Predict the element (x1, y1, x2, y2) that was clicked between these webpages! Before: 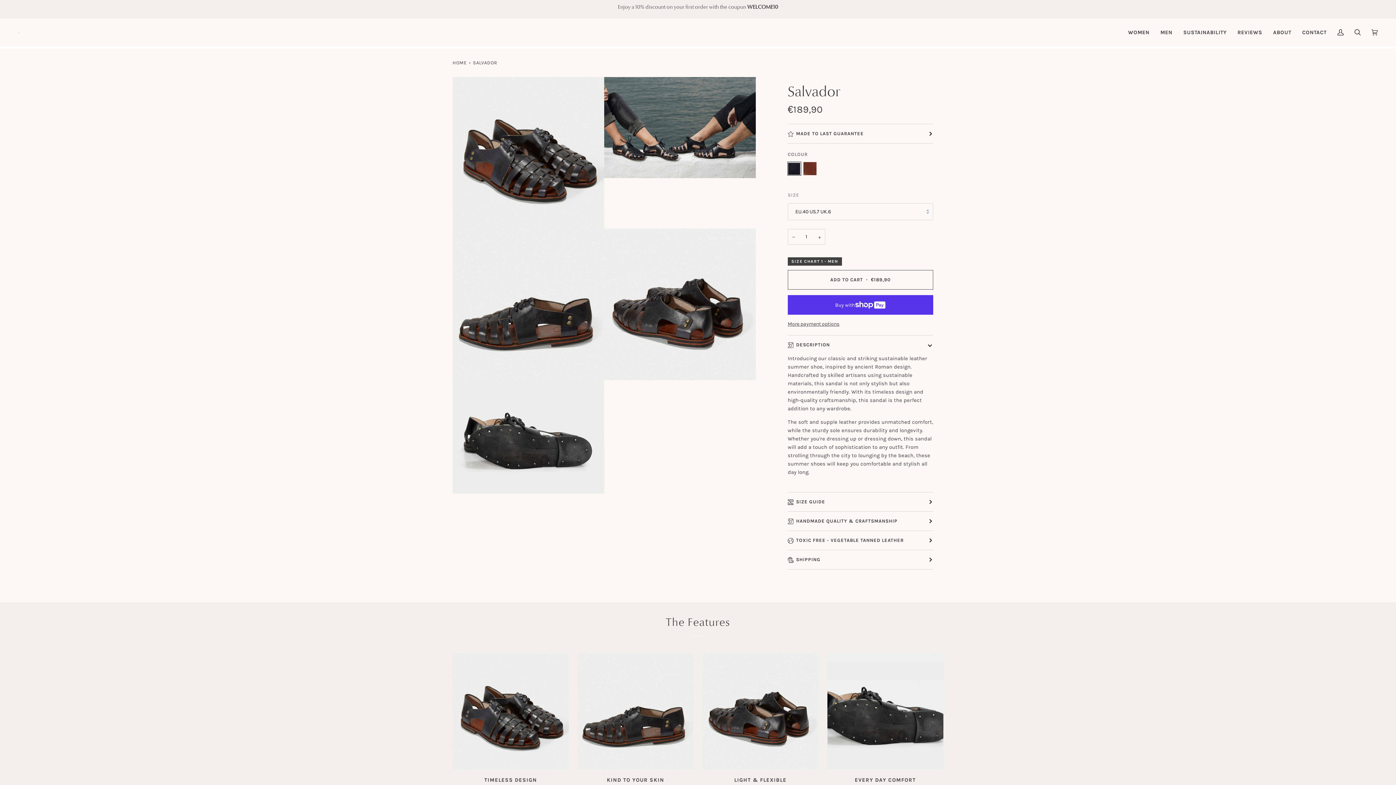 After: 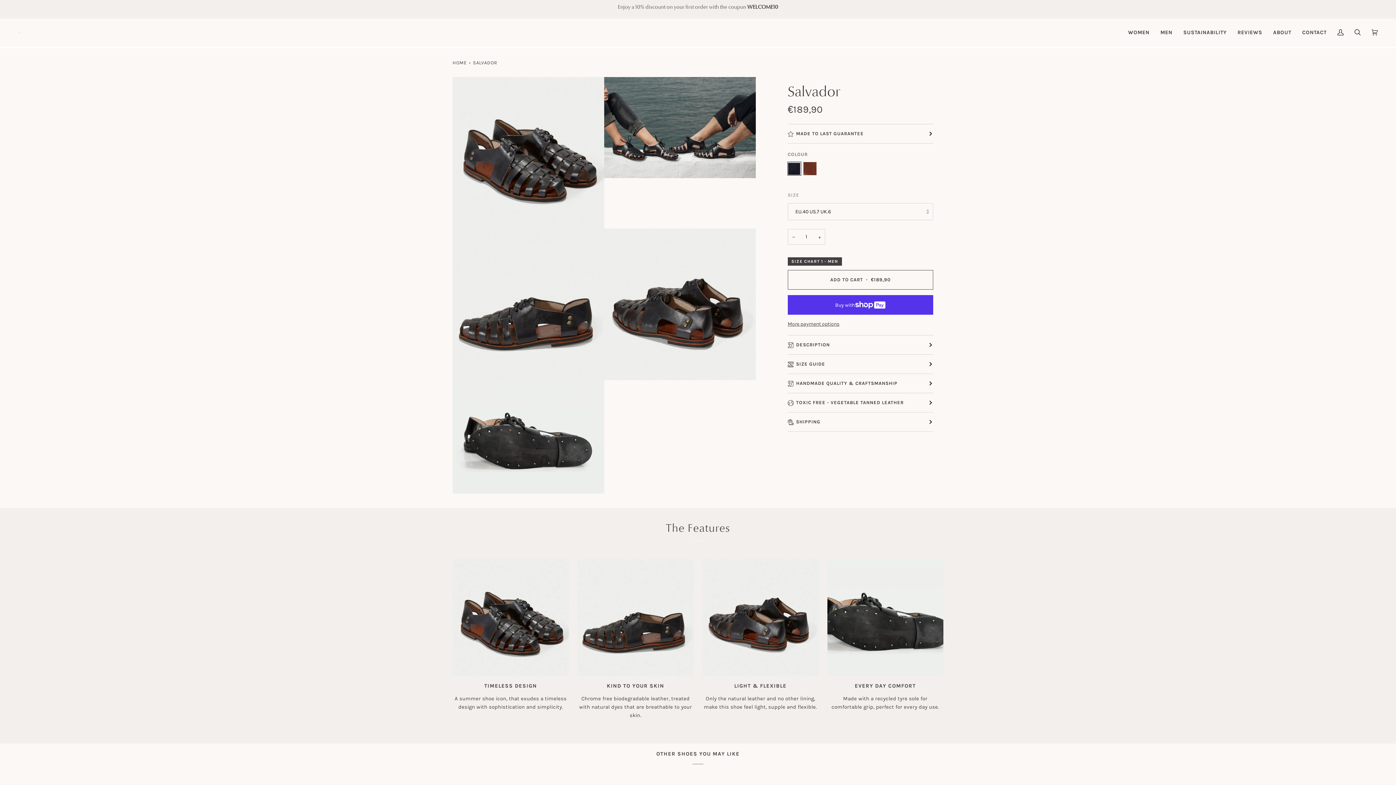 Action: label: DESCRIPTION bbox: (787, 335, 933, 354)